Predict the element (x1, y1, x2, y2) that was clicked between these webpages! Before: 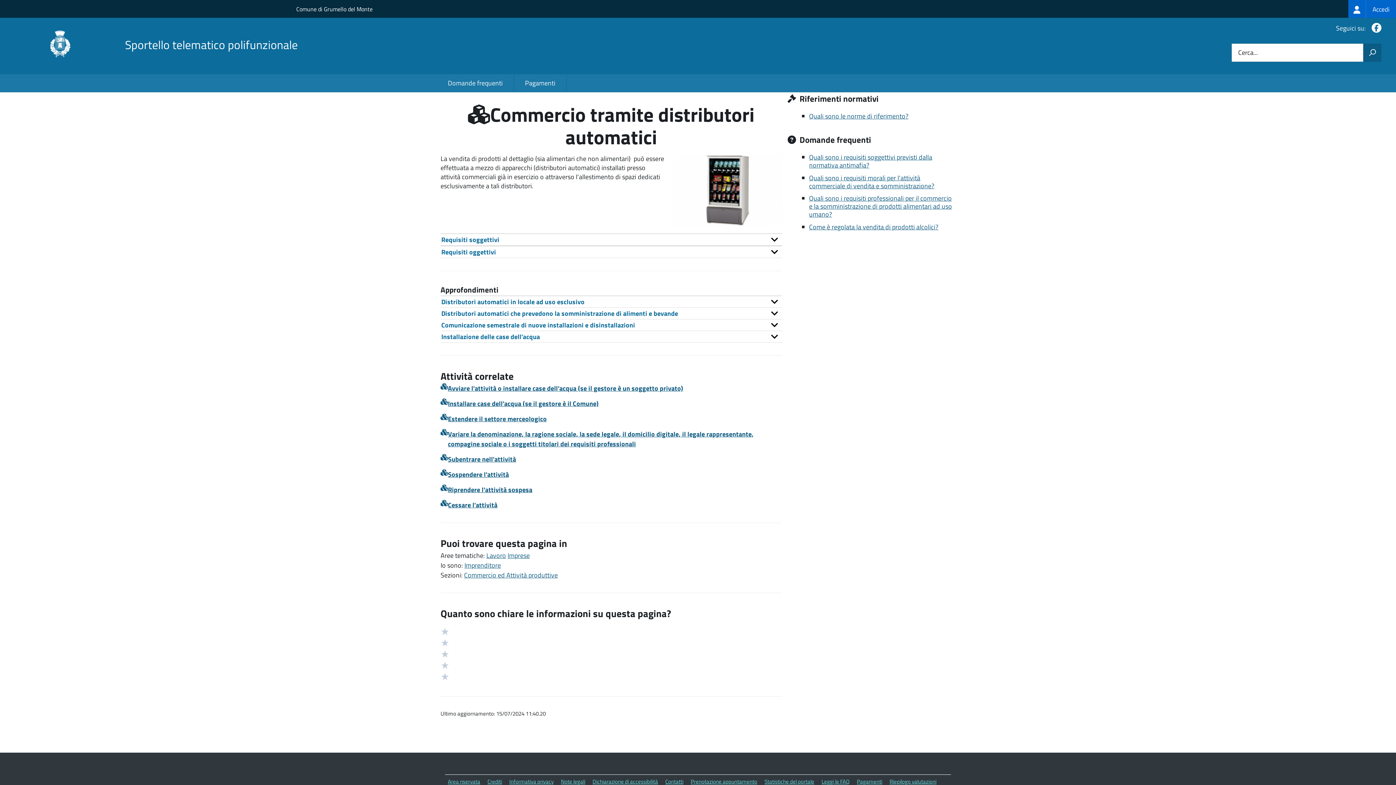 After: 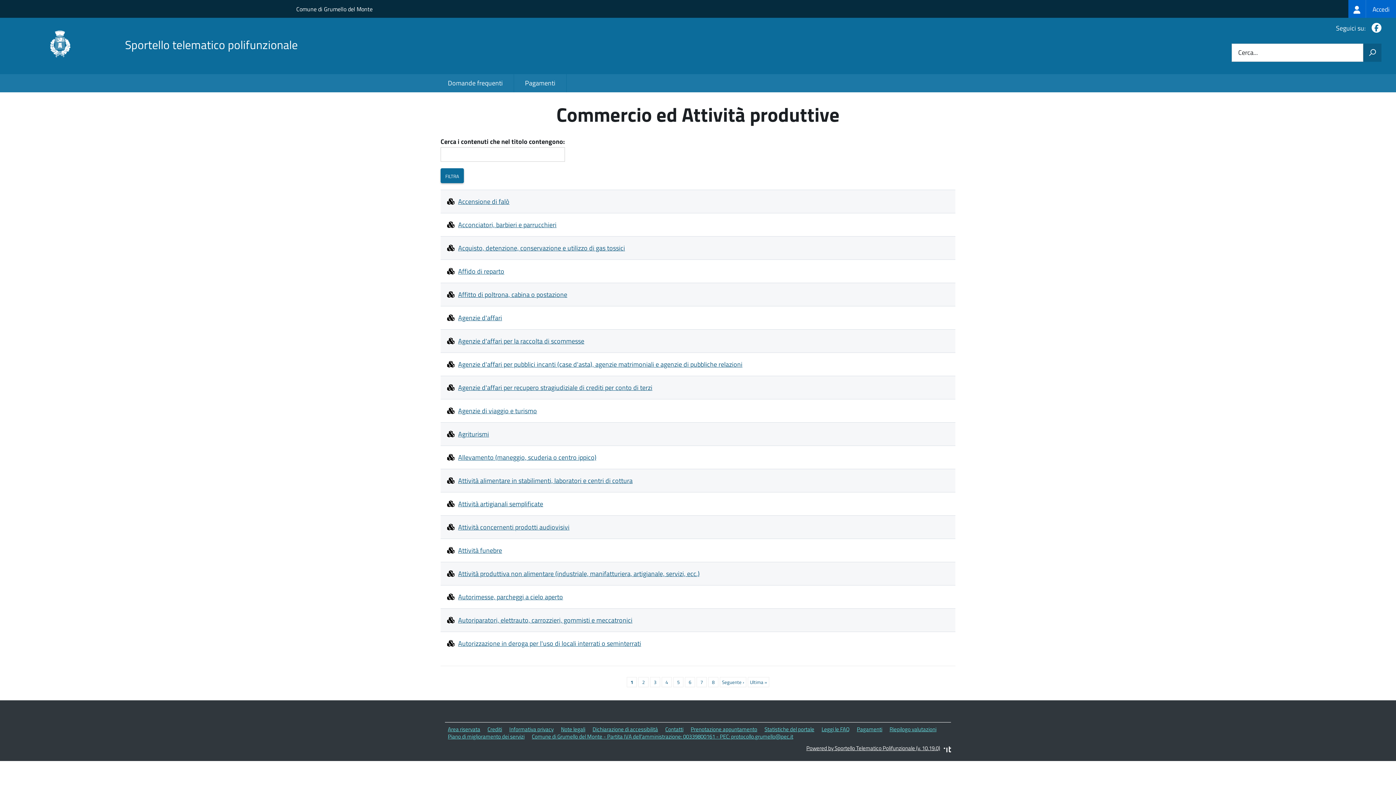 Action: label: Commercio ed Attività produttive bbox: (464, 570, 557, 580)